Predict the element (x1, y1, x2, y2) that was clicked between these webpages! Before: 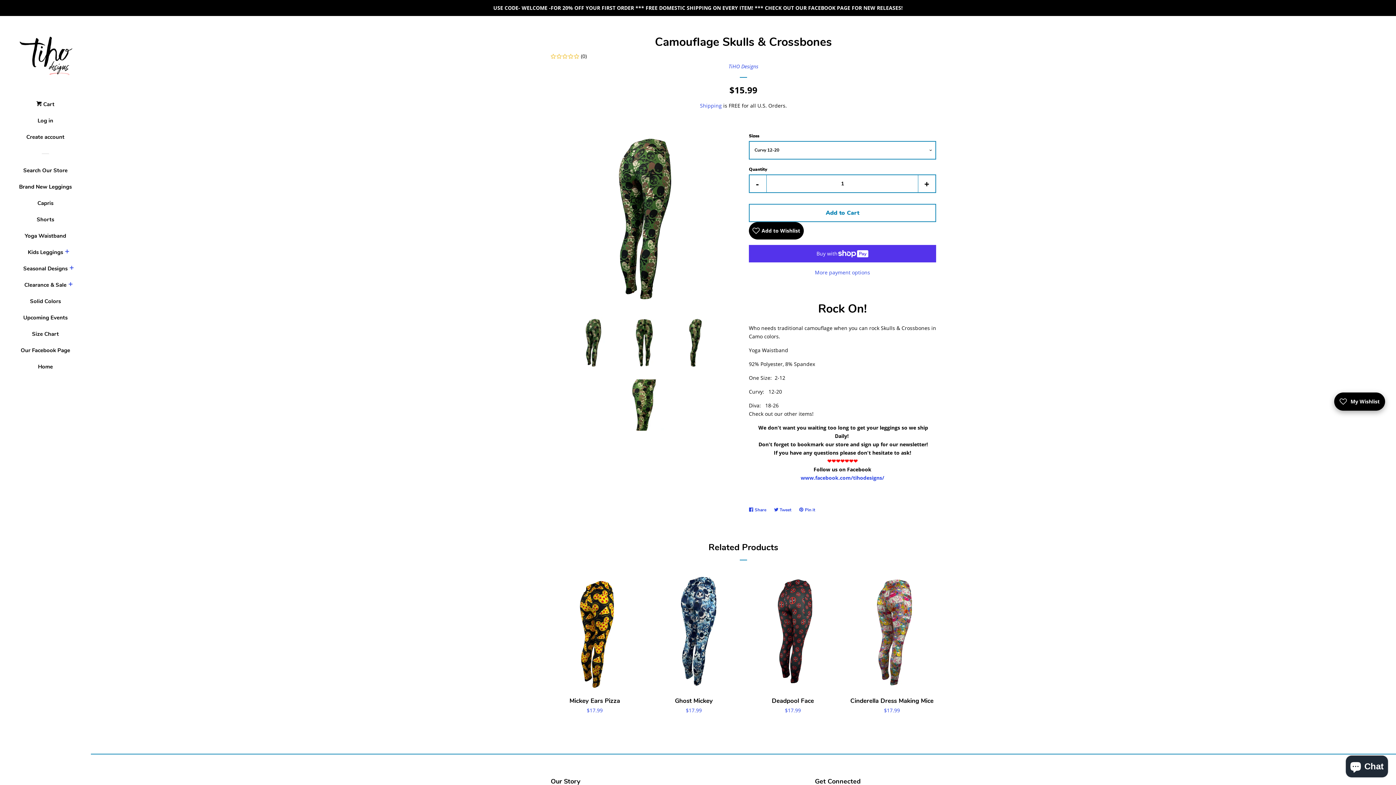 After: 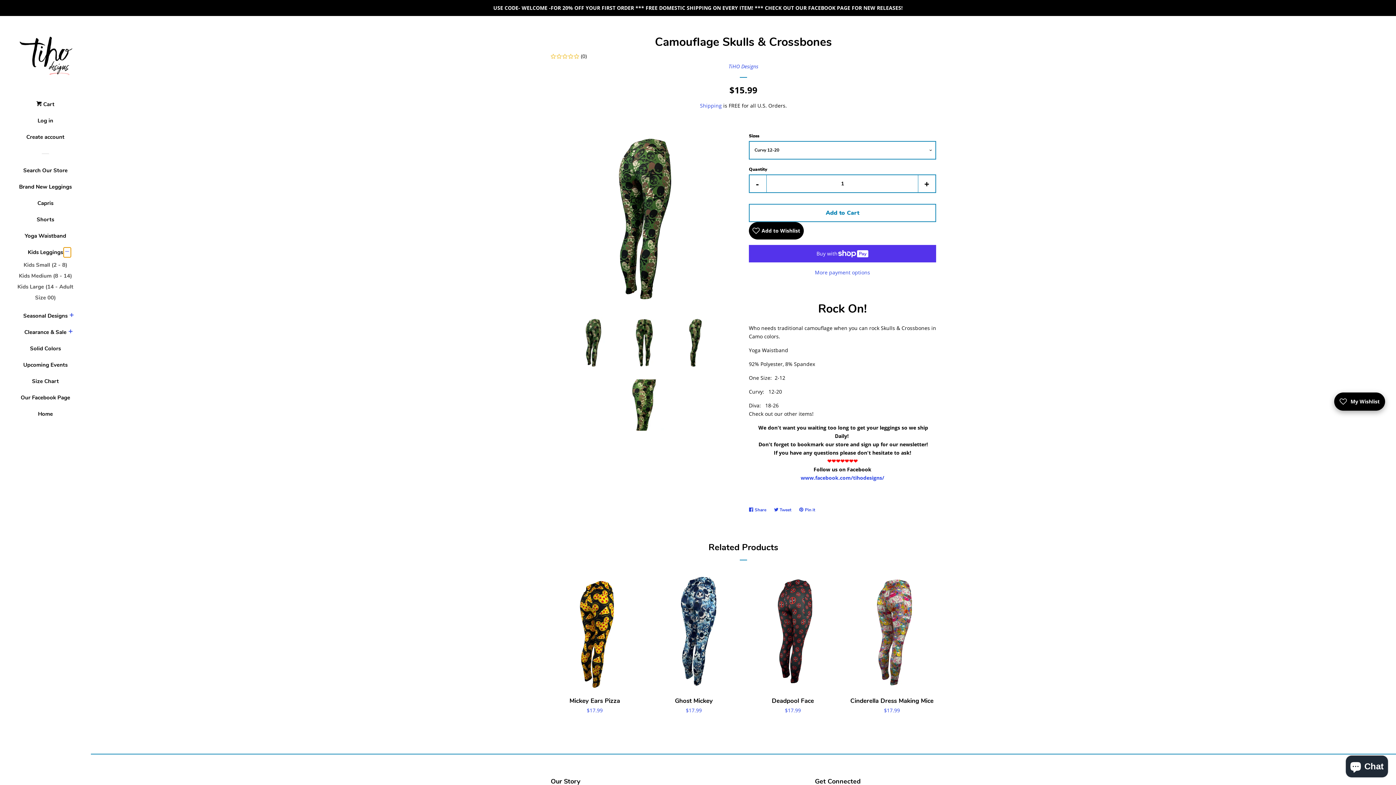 Action: bbox: (63, 247, 71, 257) label: Kids Leggings Menu